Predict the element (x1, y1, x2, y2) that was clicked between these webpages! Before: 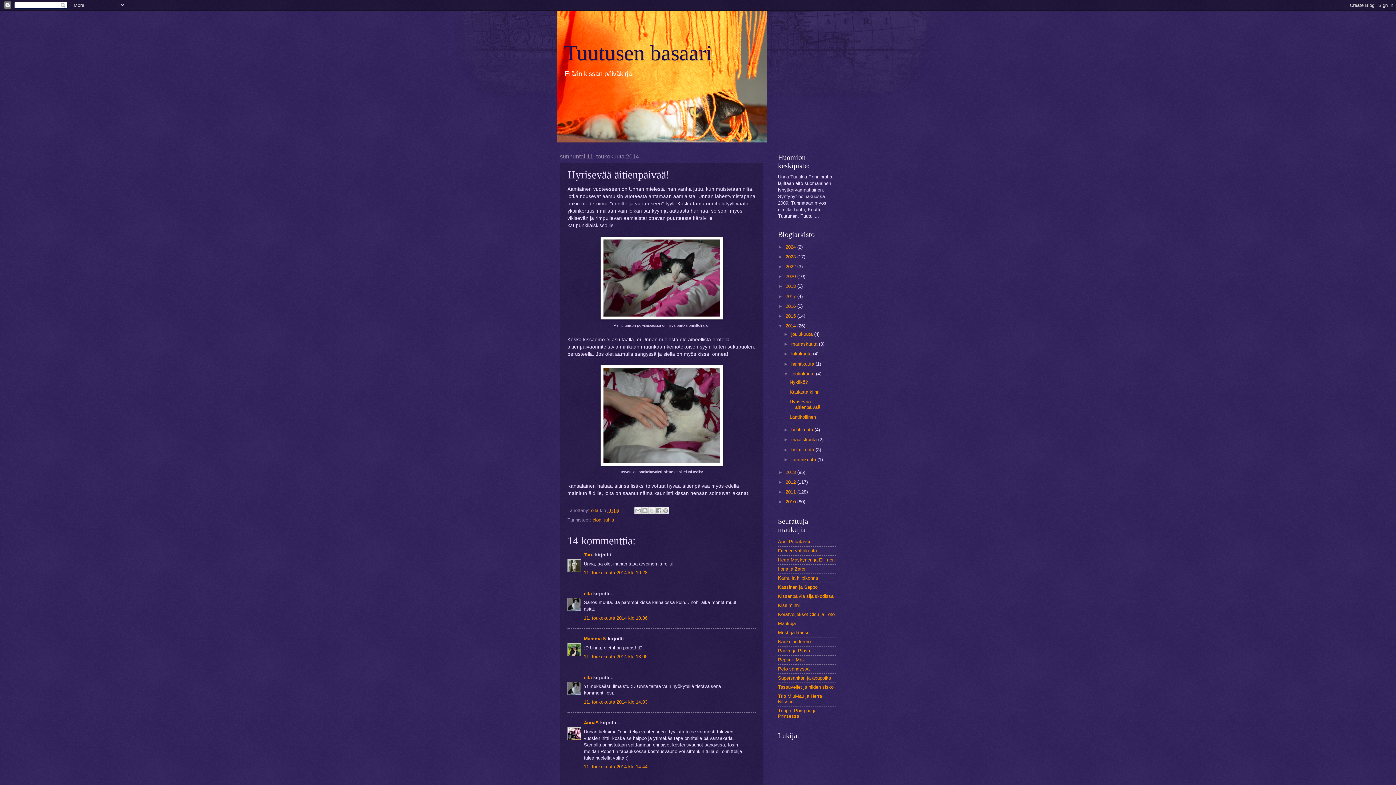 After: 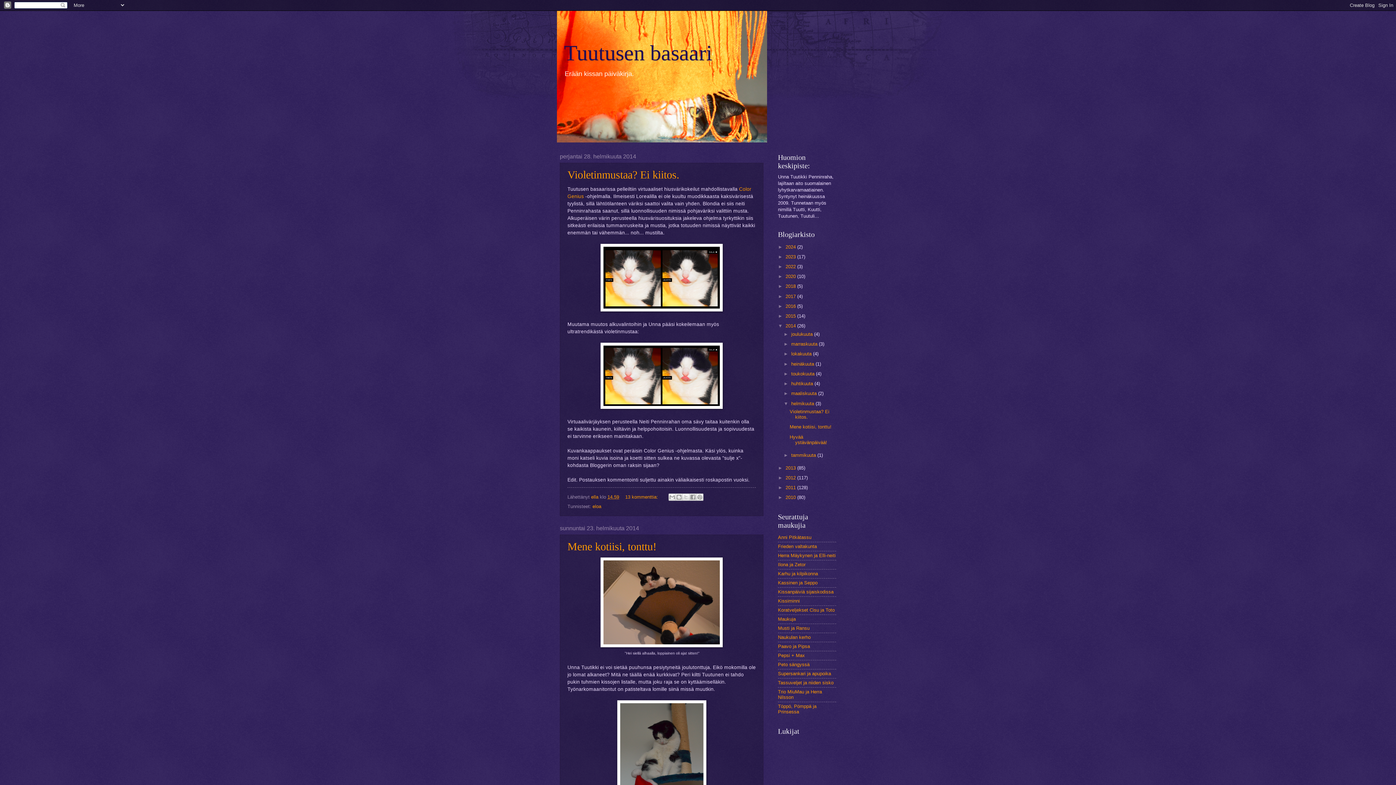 Action: label: helmikuuta  bbox: (791, 447, 815, 452)